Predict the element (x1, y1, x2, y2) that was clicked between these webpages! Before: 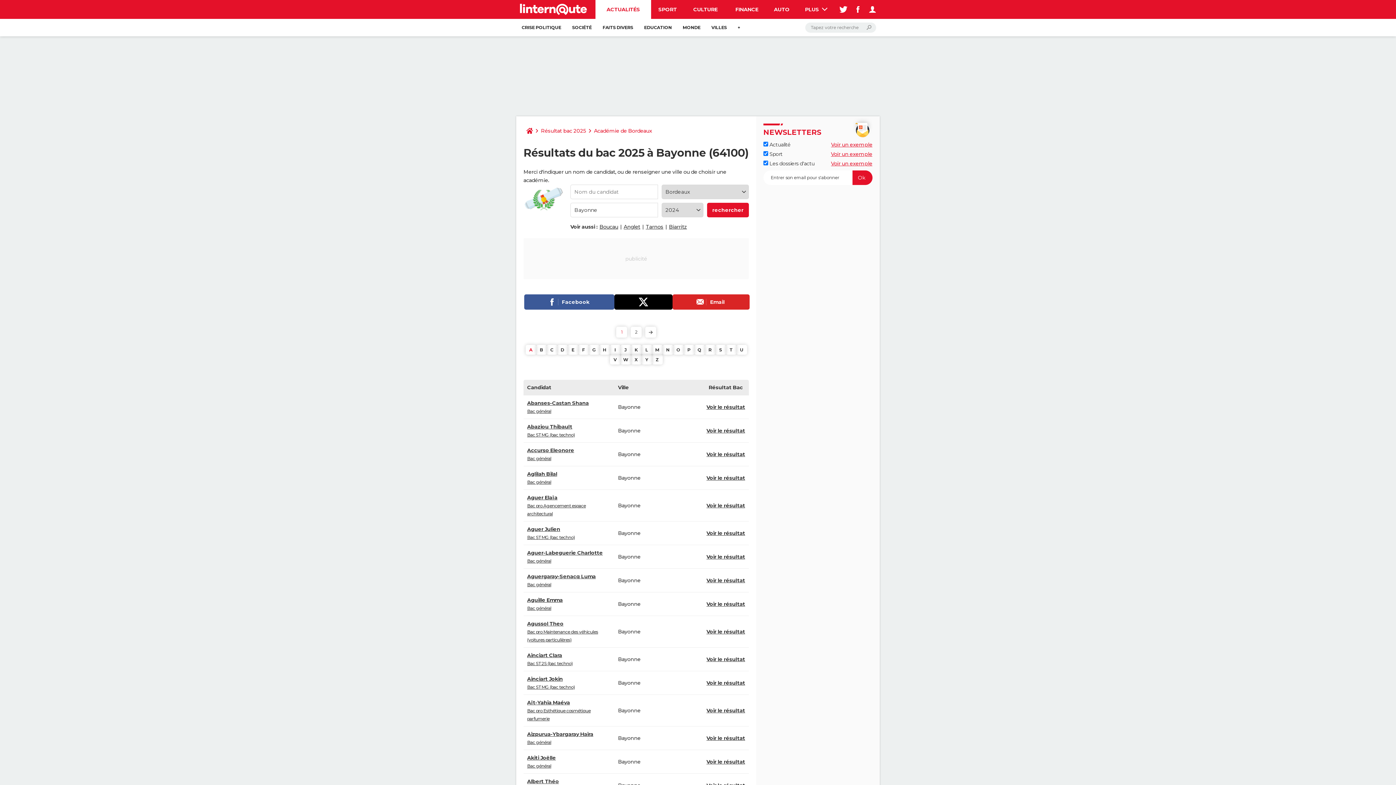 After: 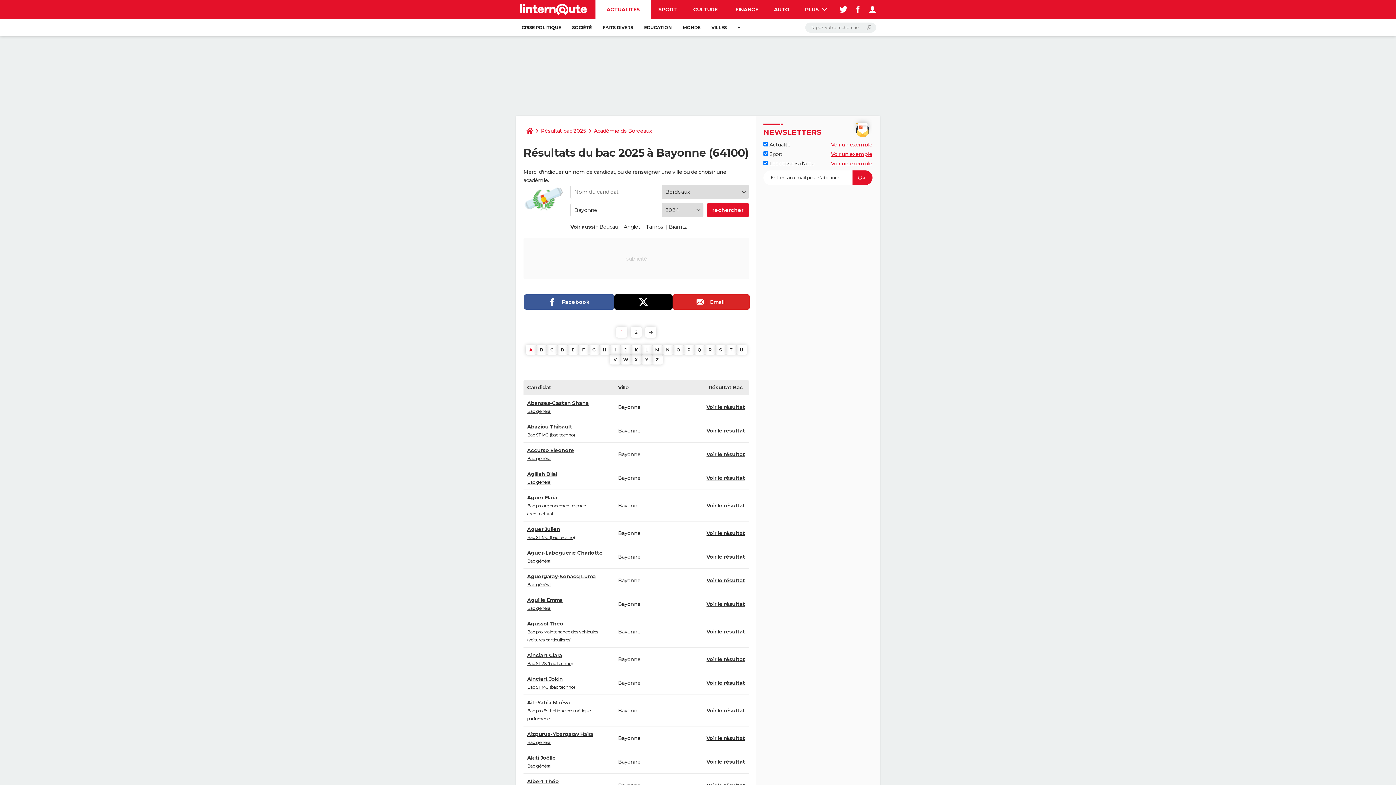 Action: bbox: (706, 680, 745, 686) label: Voir le résultat